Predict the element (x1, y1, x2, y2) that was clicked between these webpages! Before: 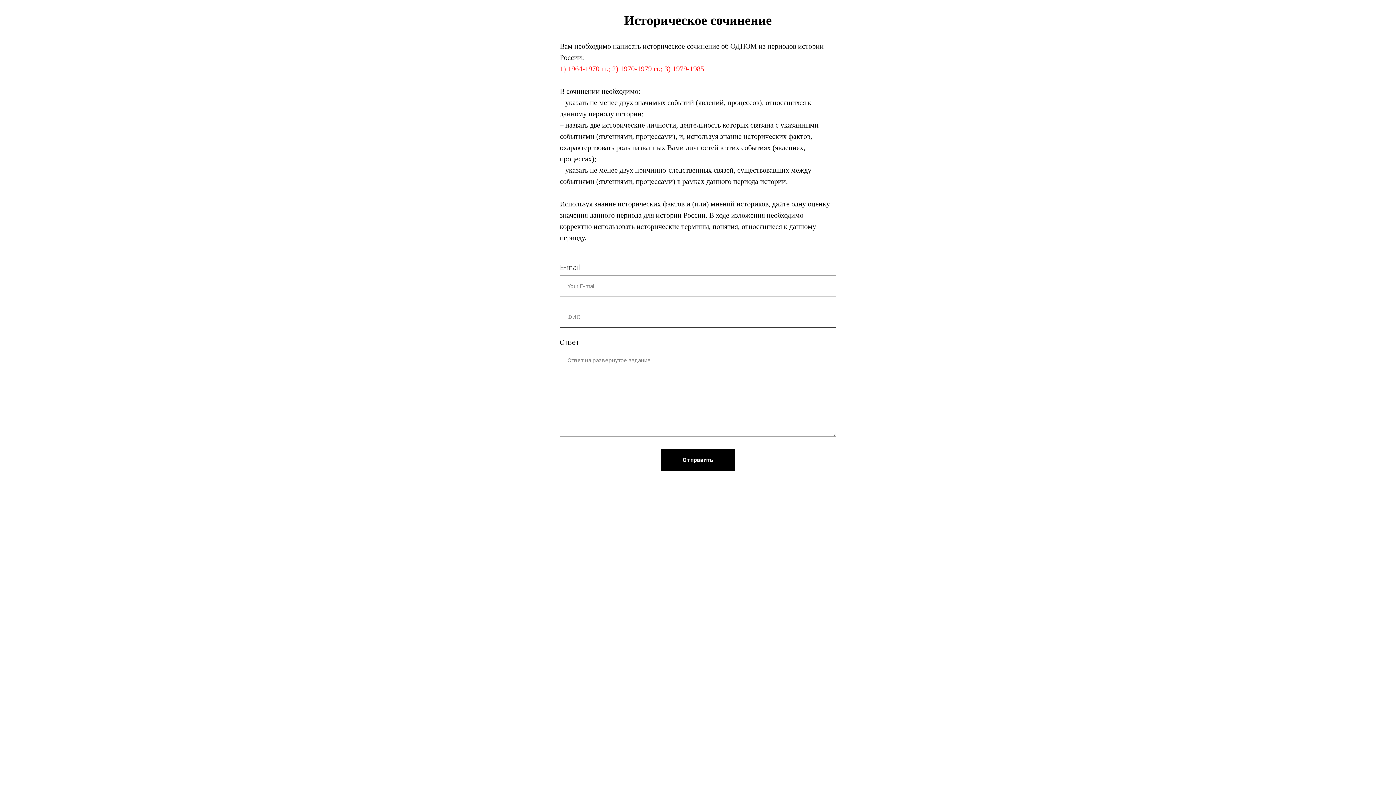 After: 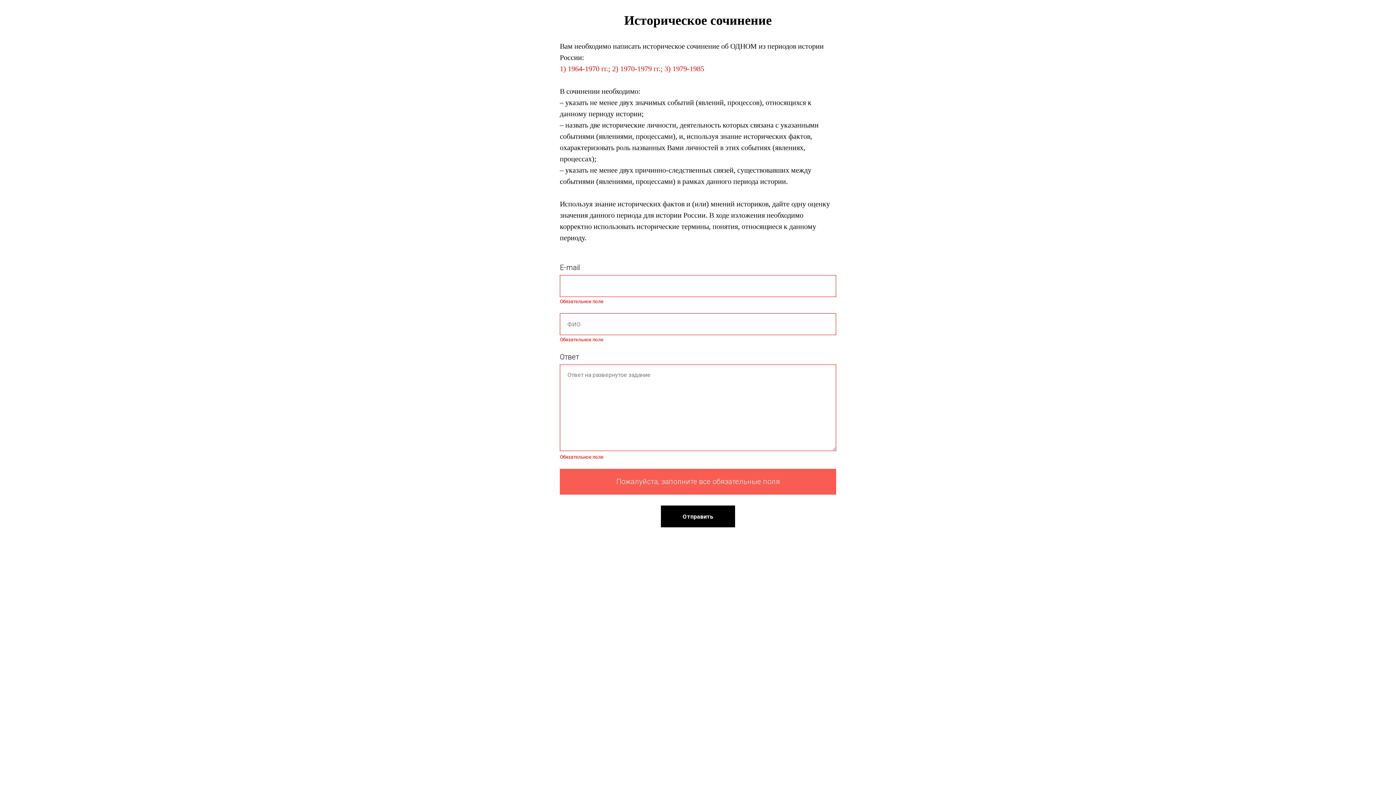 Action: label: Отправить bbox: (661, 449, 735, 470)